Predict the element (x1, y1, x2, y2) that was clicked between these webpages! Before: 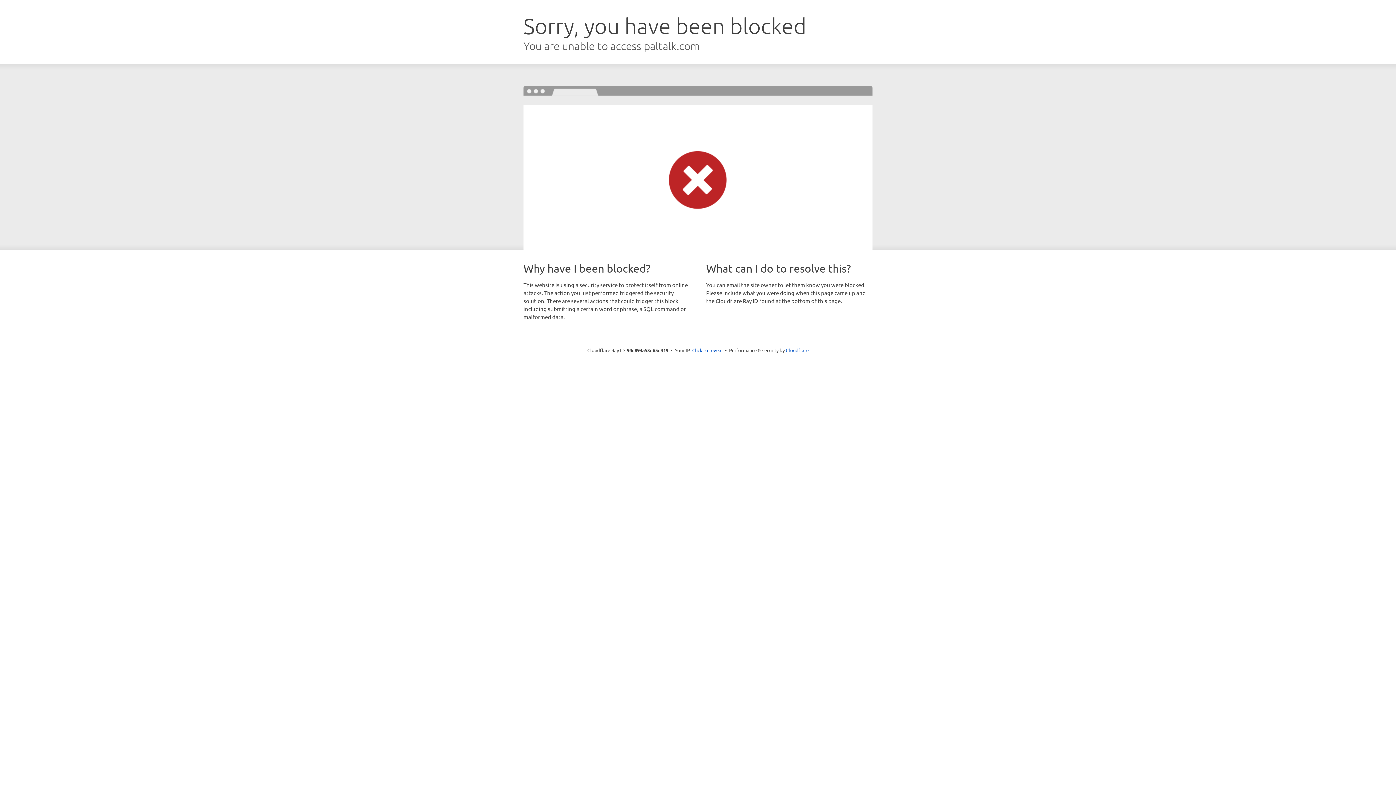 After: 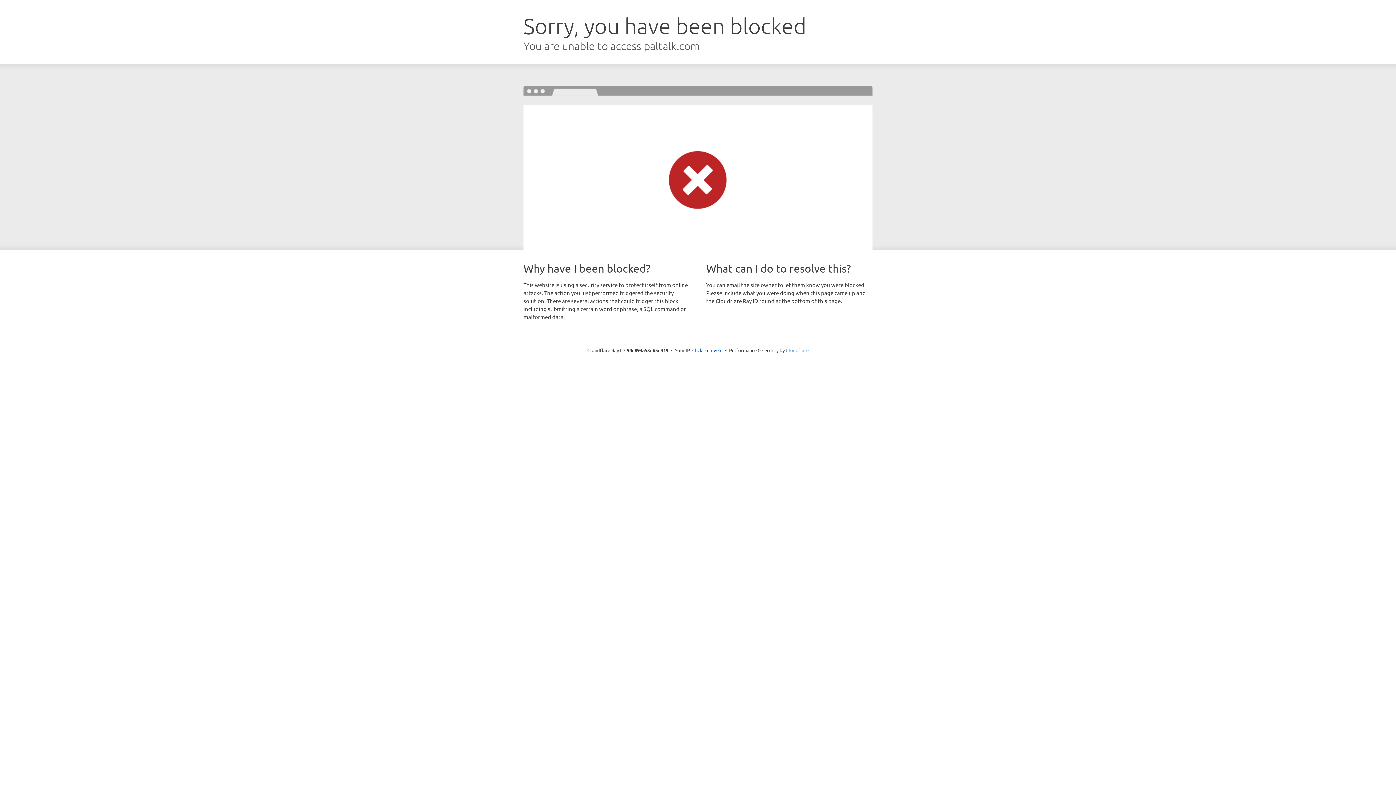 Action: label: Cloudflare bbox: (786, 347, 808, 353)